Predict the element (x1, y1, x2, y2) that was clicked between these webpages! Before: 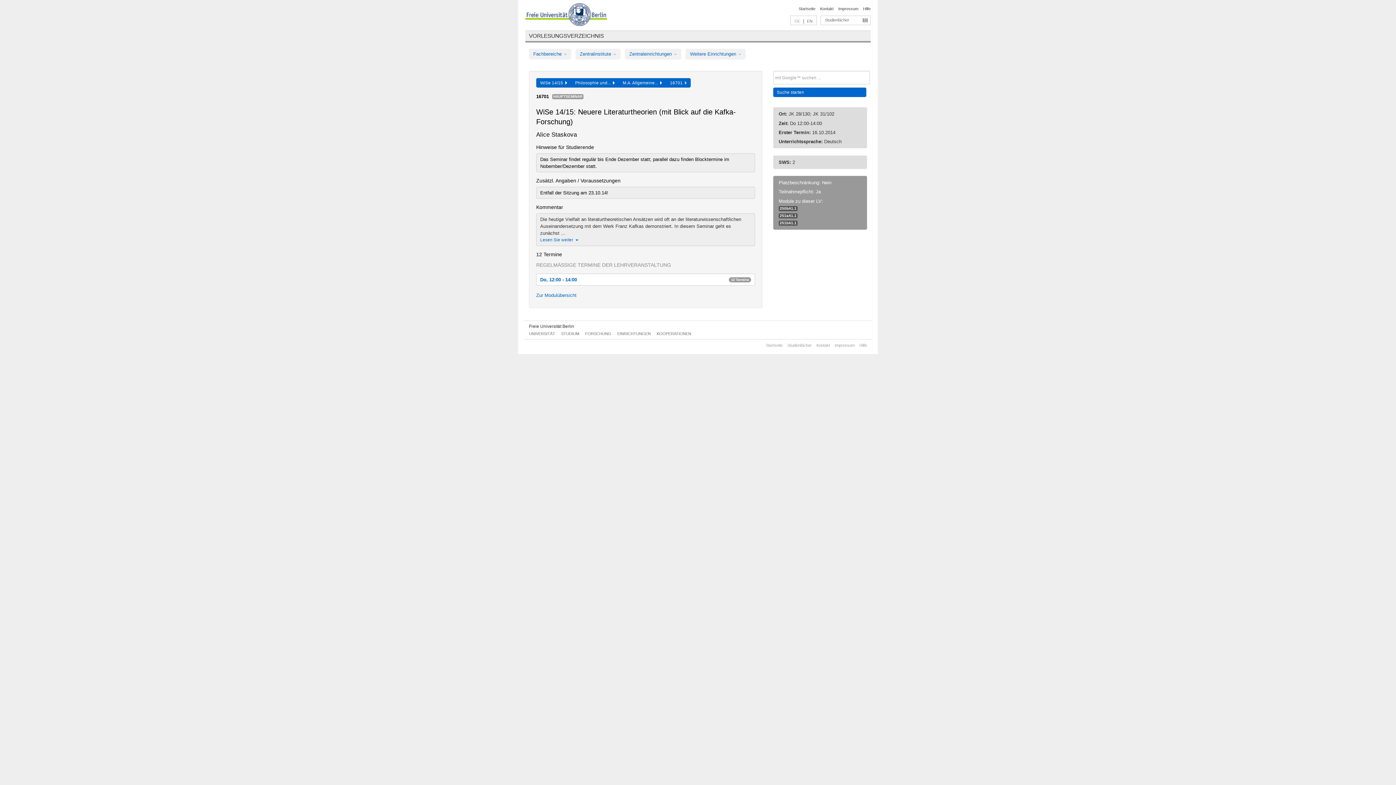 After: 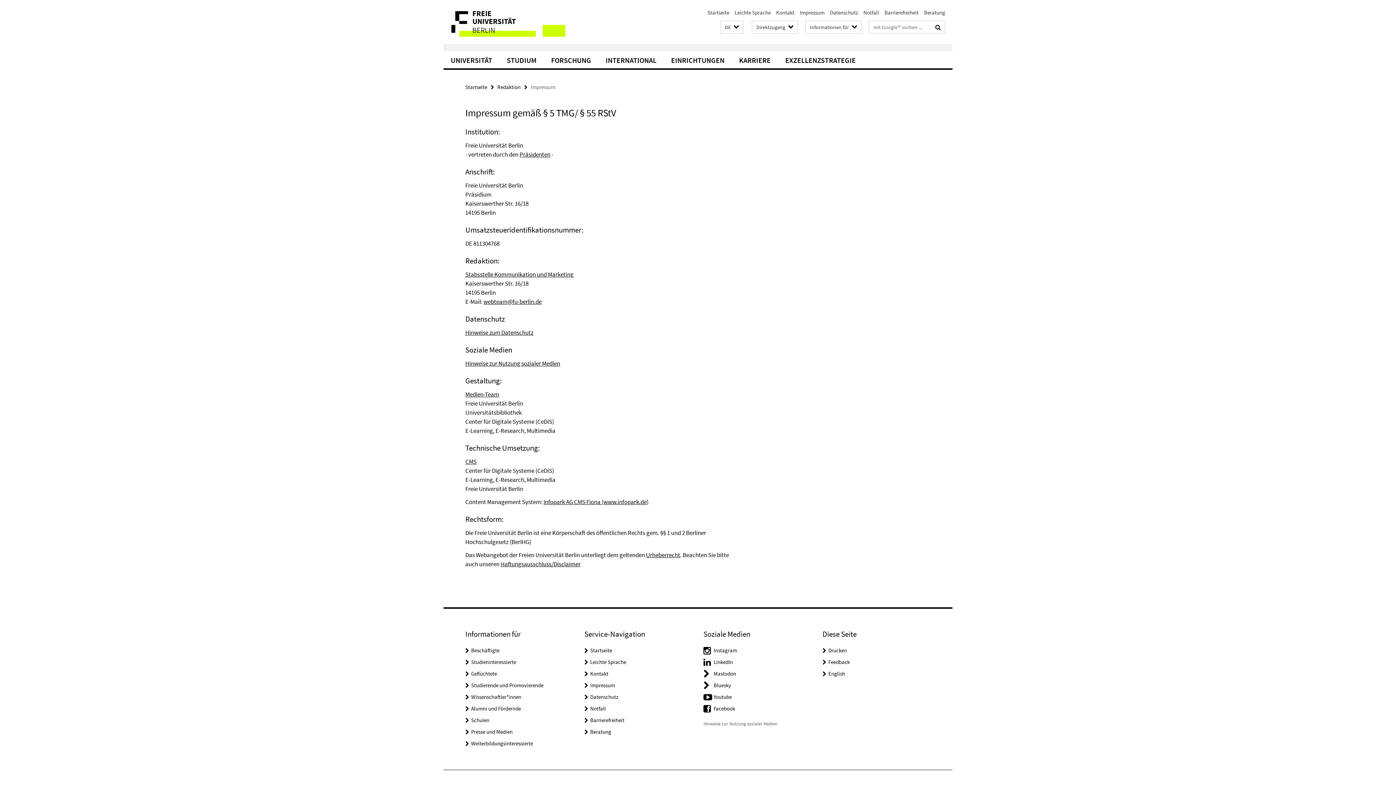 Action: bbox: (838, 6, 858, 10) label: Impressum